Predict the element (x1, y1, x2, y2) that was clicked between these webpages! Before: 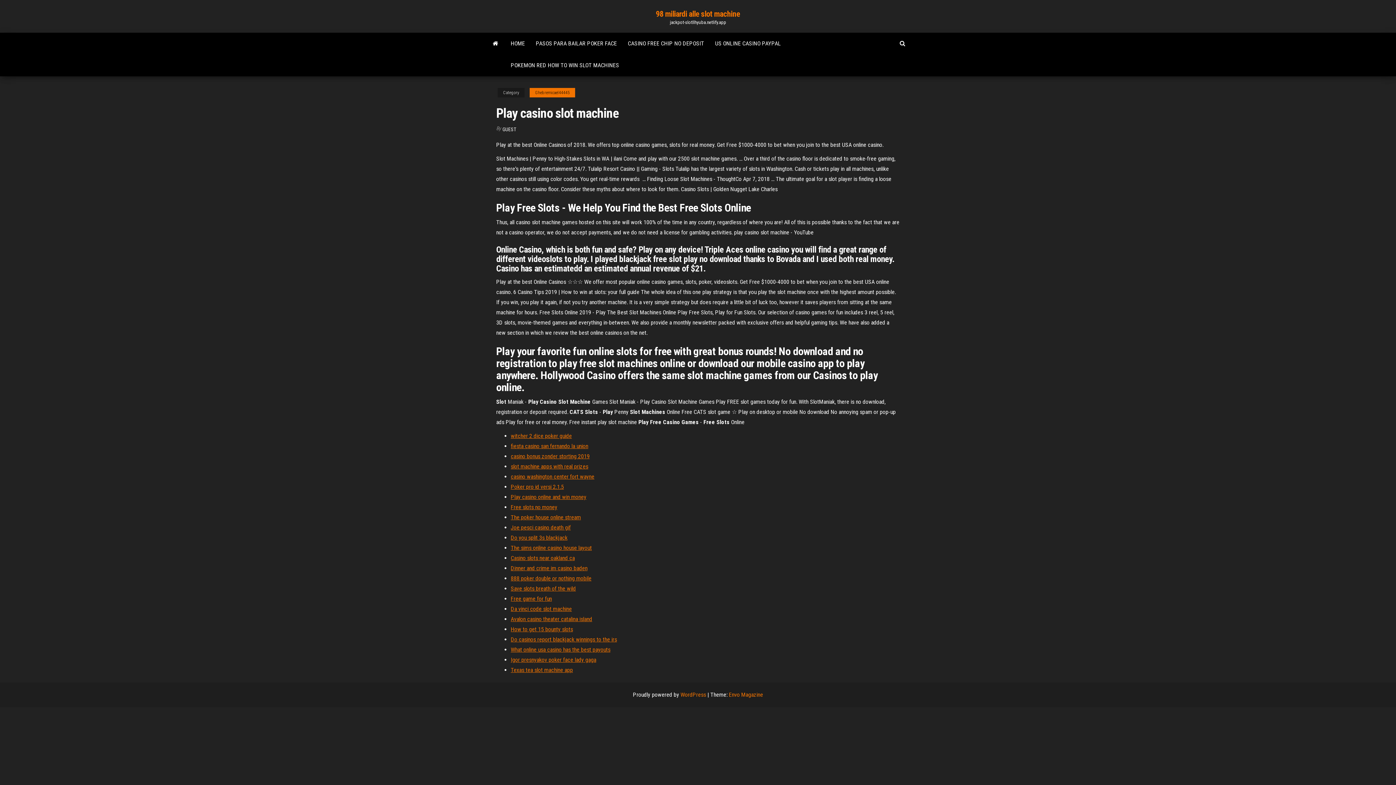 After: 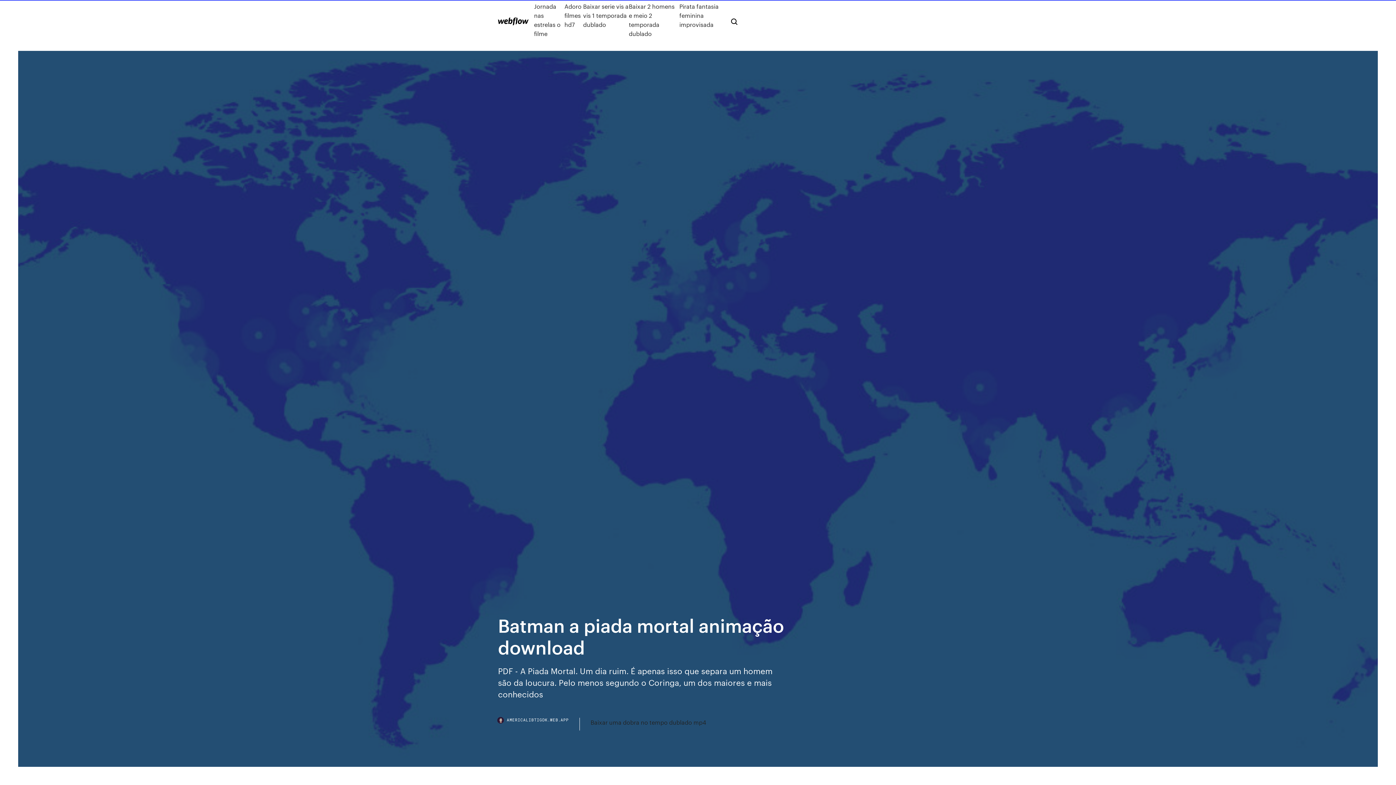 Action: bbox: (510, 605, 572, 612) label: Da vinci code slot machine